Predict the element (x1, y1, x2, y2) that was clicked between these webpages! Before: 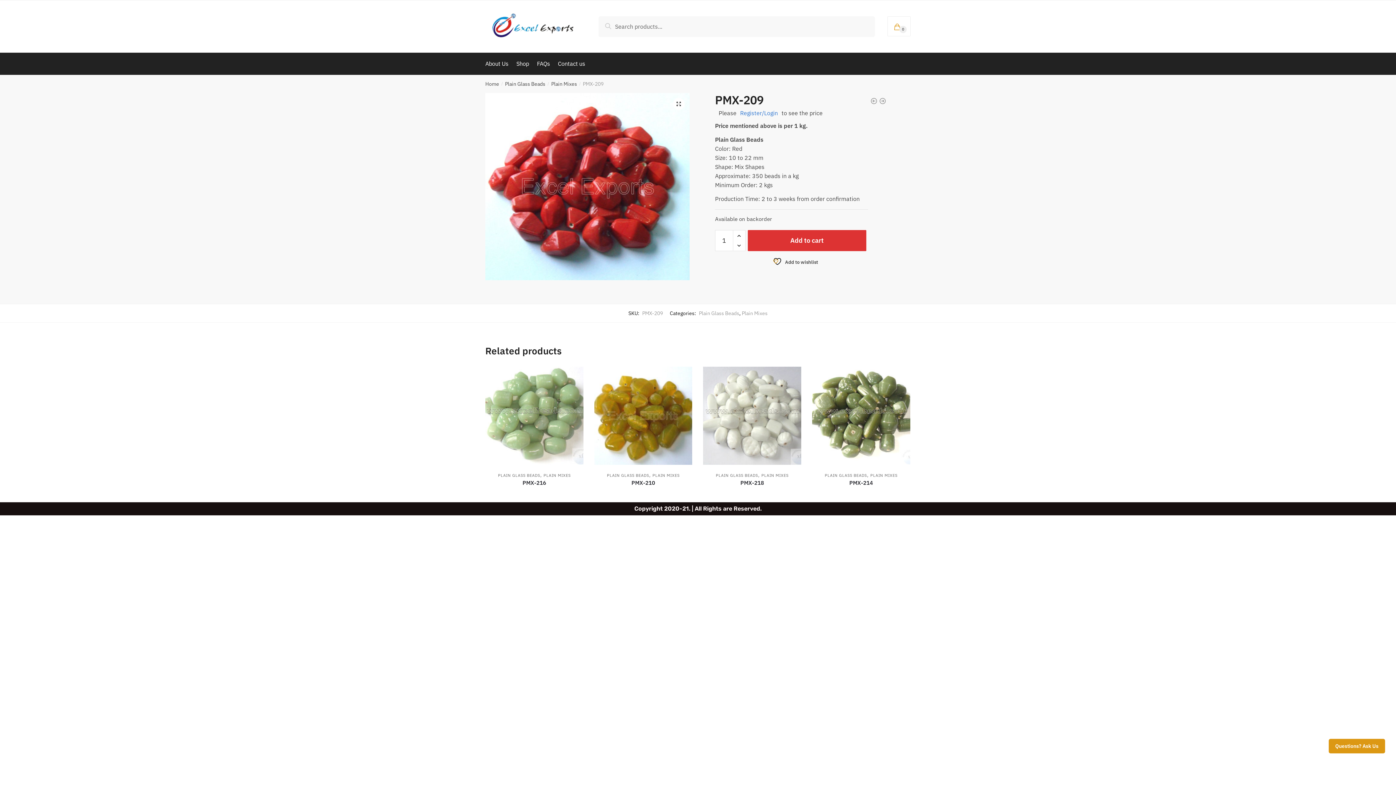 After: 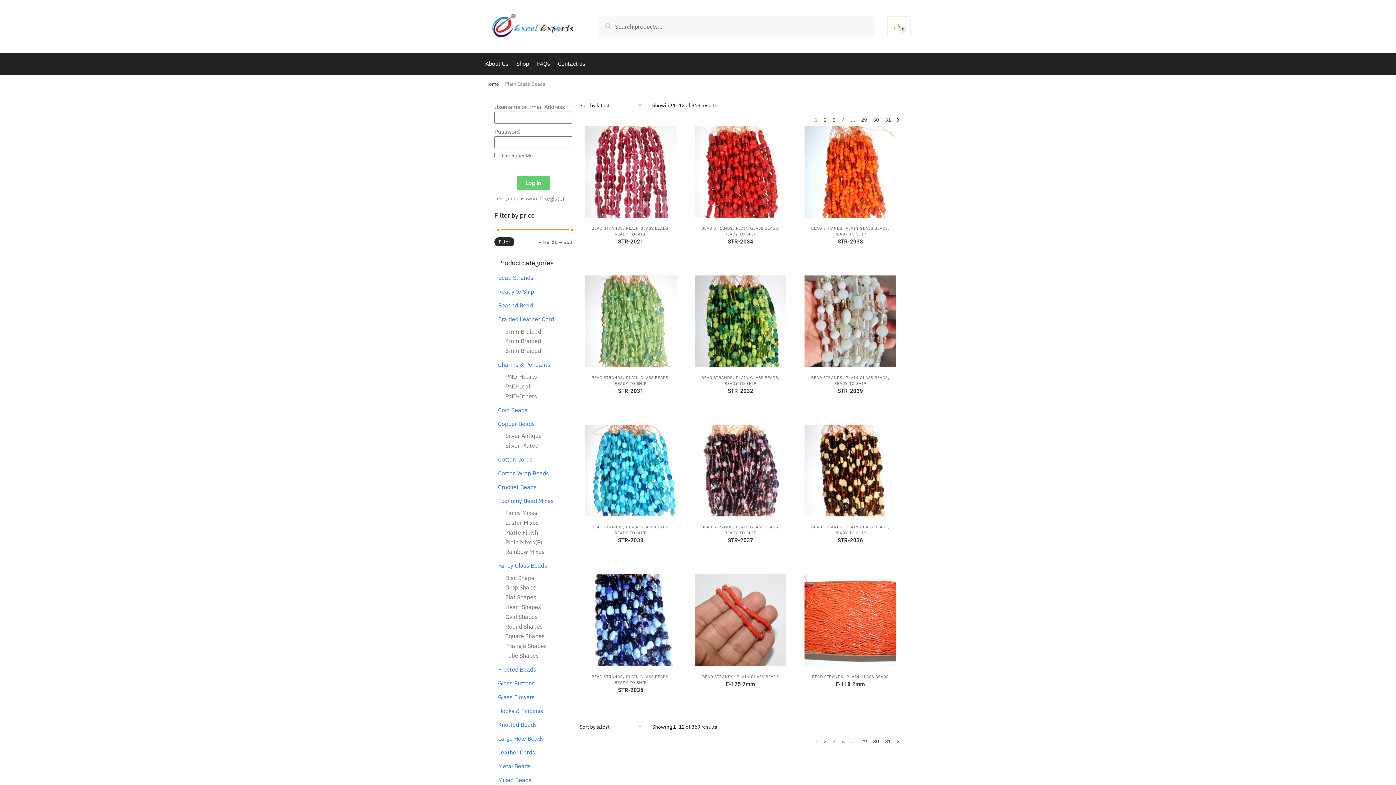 Action: bbox: (716, 472, 758, 478) label: PLAIN GLASS BEADS